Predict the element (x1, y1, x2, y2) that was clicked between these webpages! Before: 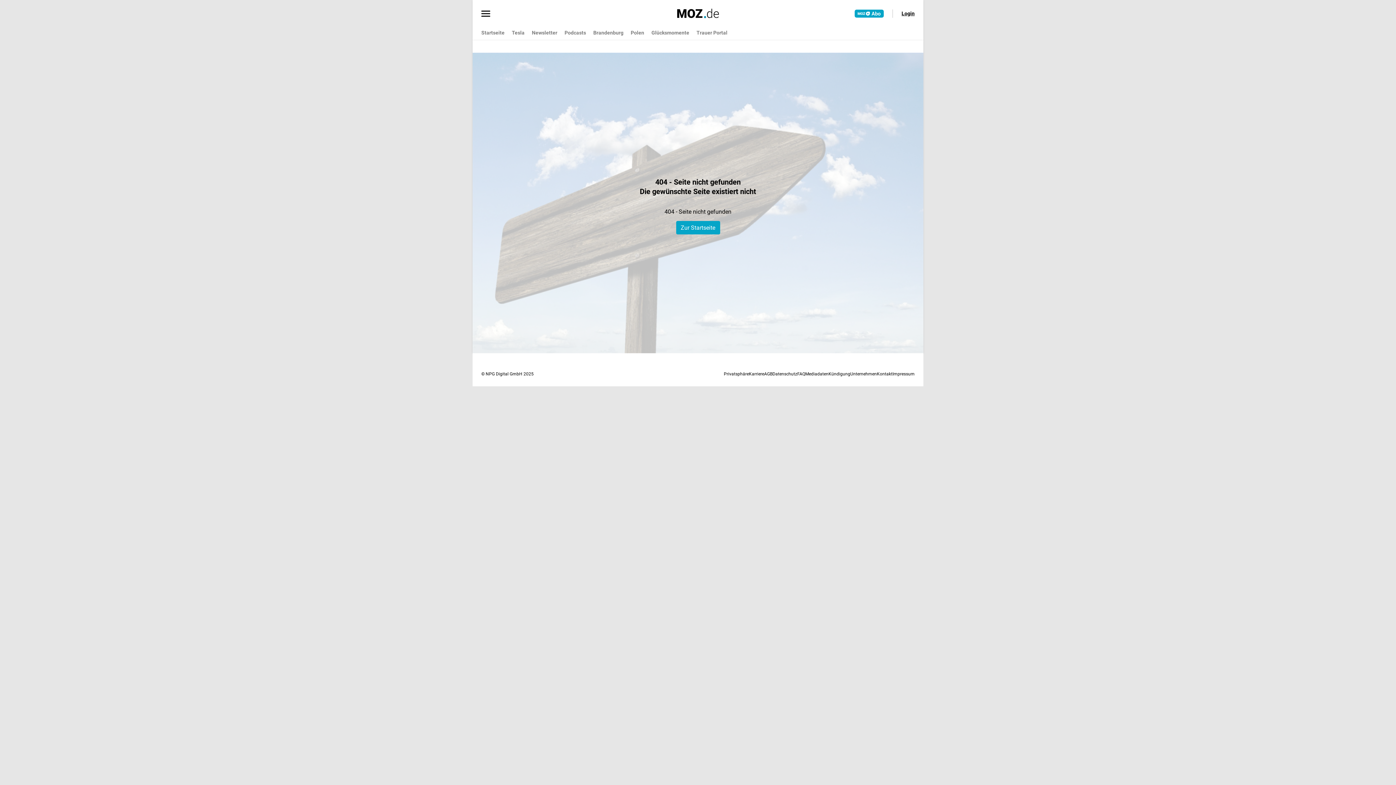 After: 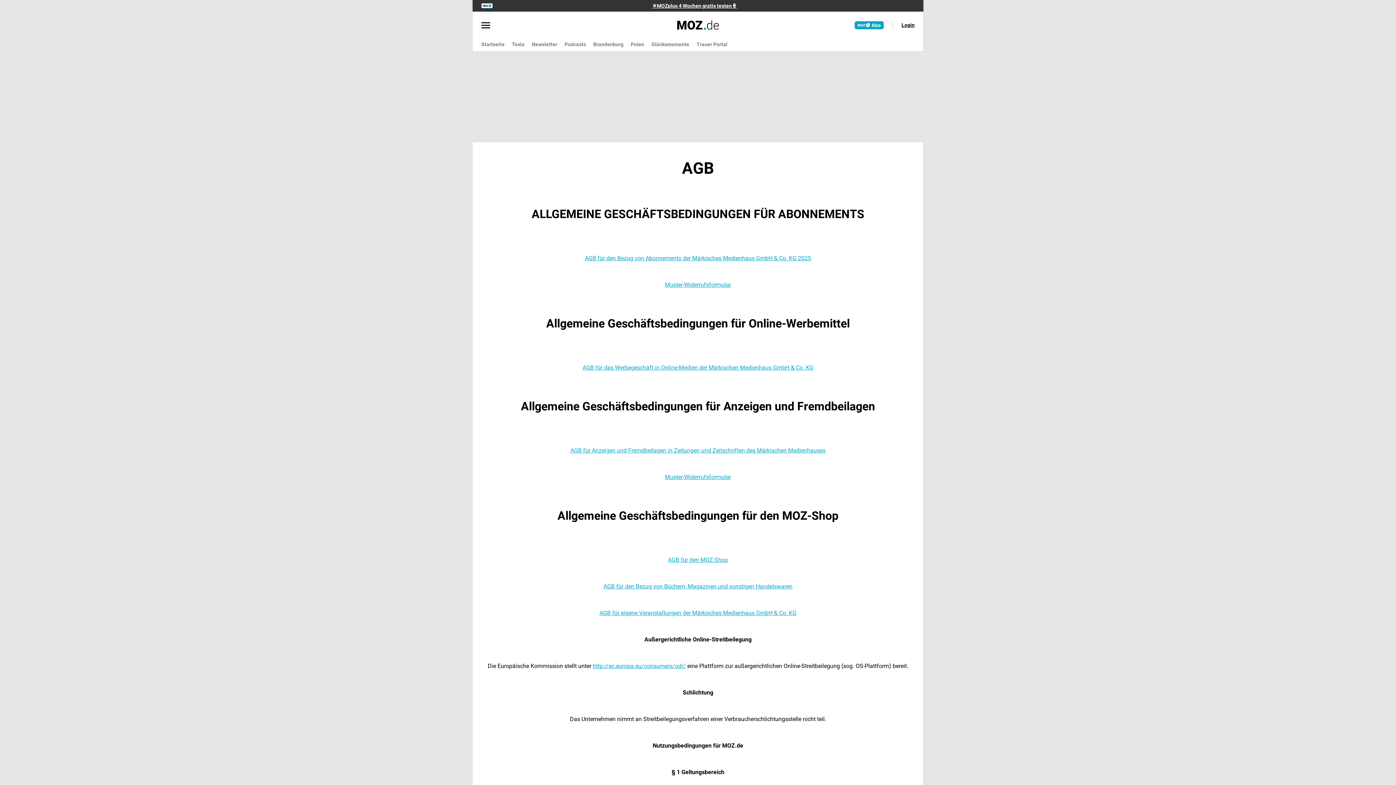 Action: bbox: (764, 371, 772, 376) label: AGB